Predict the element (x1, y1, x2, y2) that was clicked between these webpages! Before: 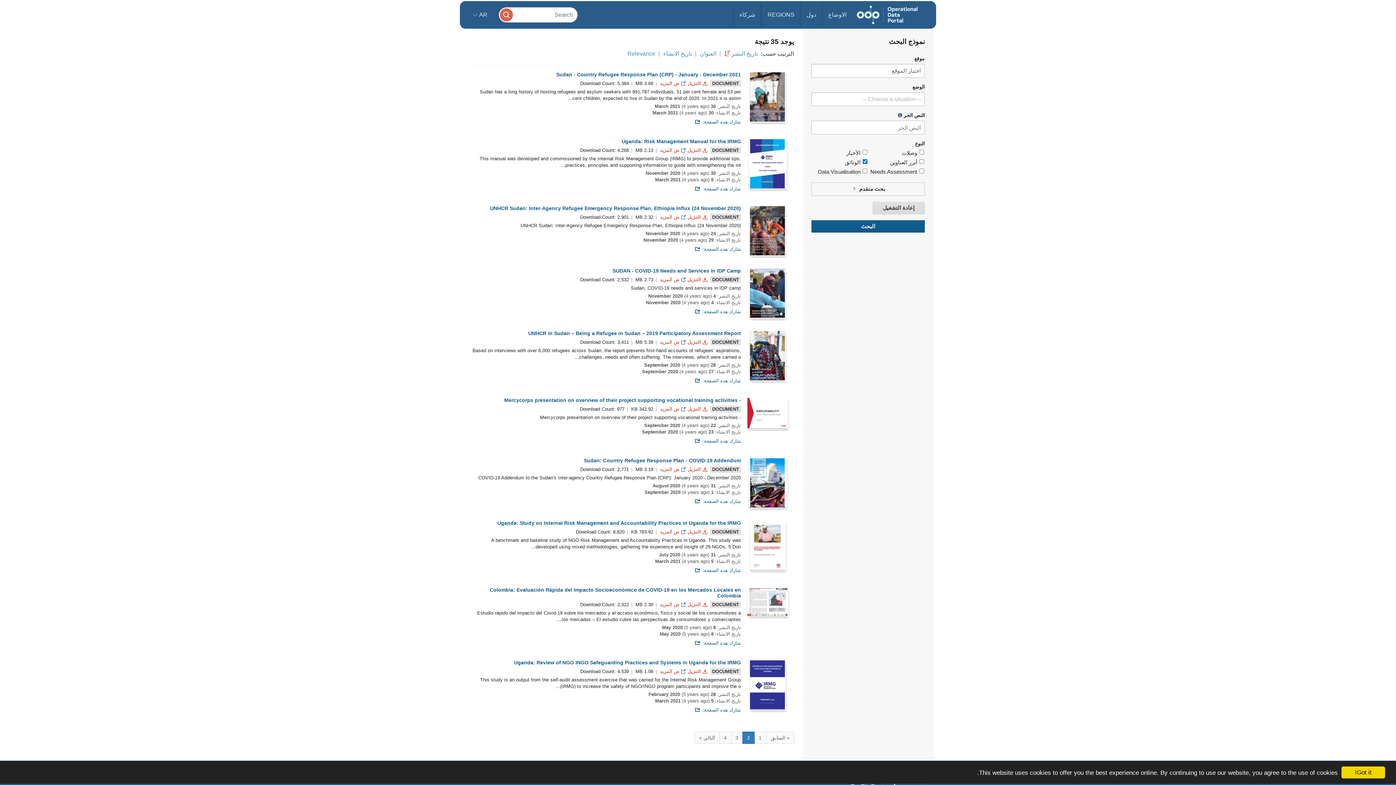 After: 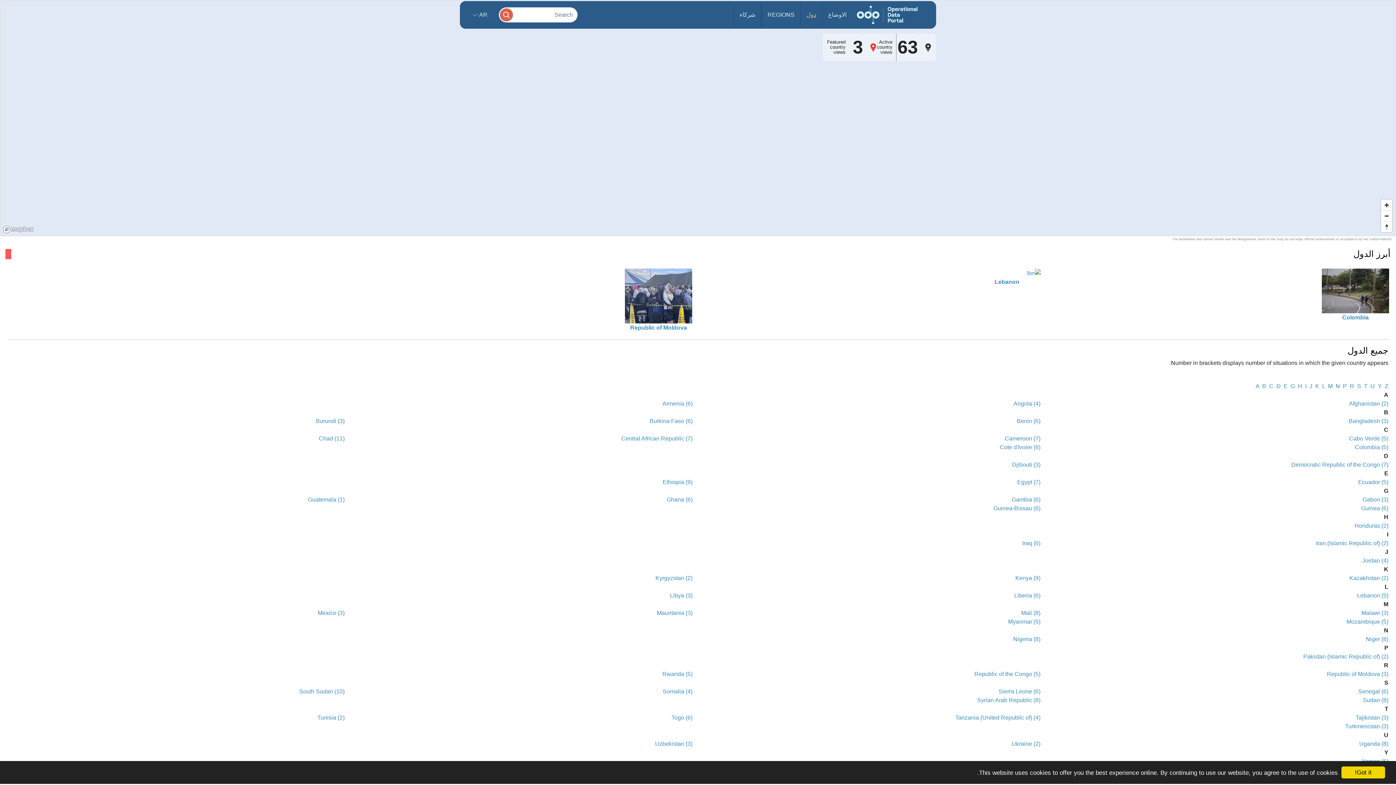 Action: bbox: (800, 3, 822, 26) label: دول